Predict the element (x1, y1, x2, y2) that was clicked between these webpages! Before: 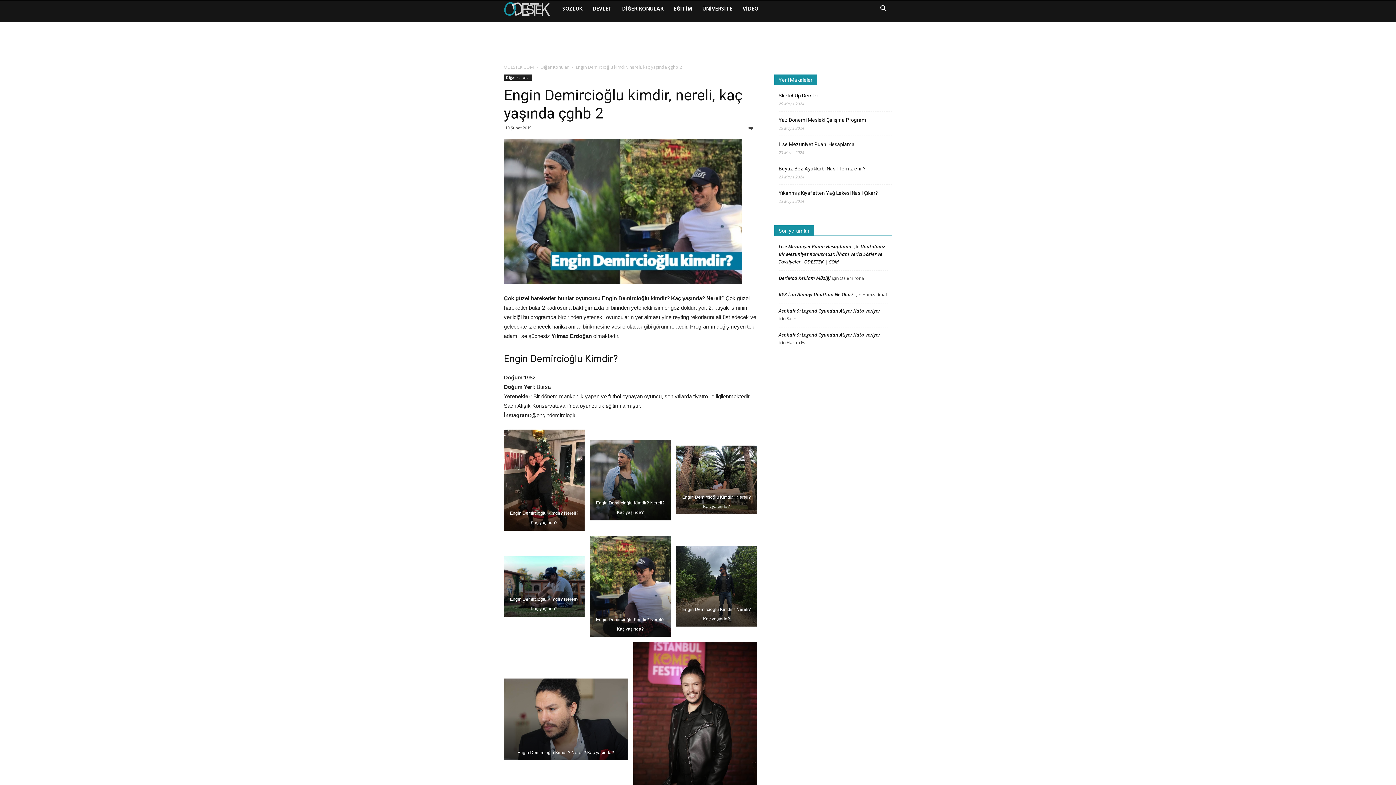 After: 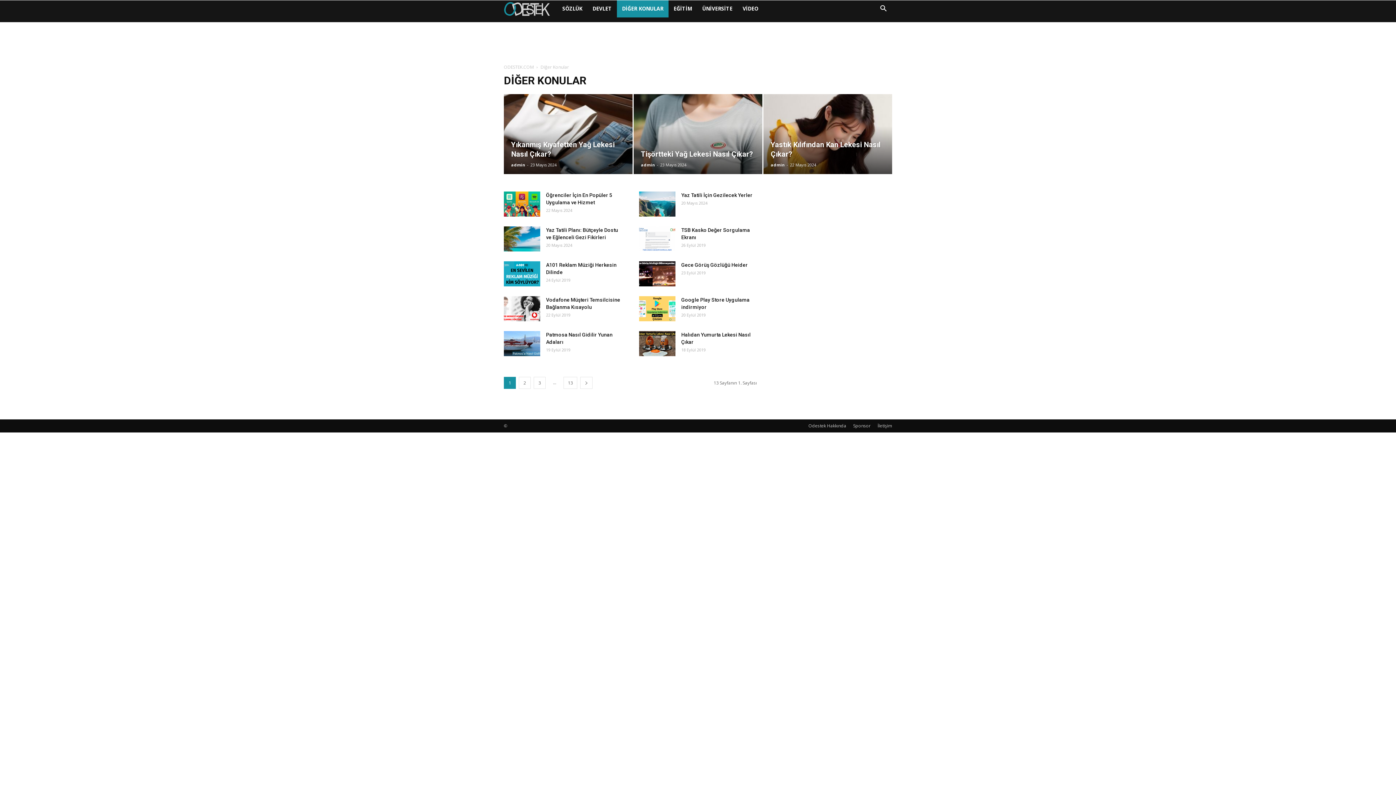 Action: bbox: (504, 74, 532, 80) label: Diğer Konular